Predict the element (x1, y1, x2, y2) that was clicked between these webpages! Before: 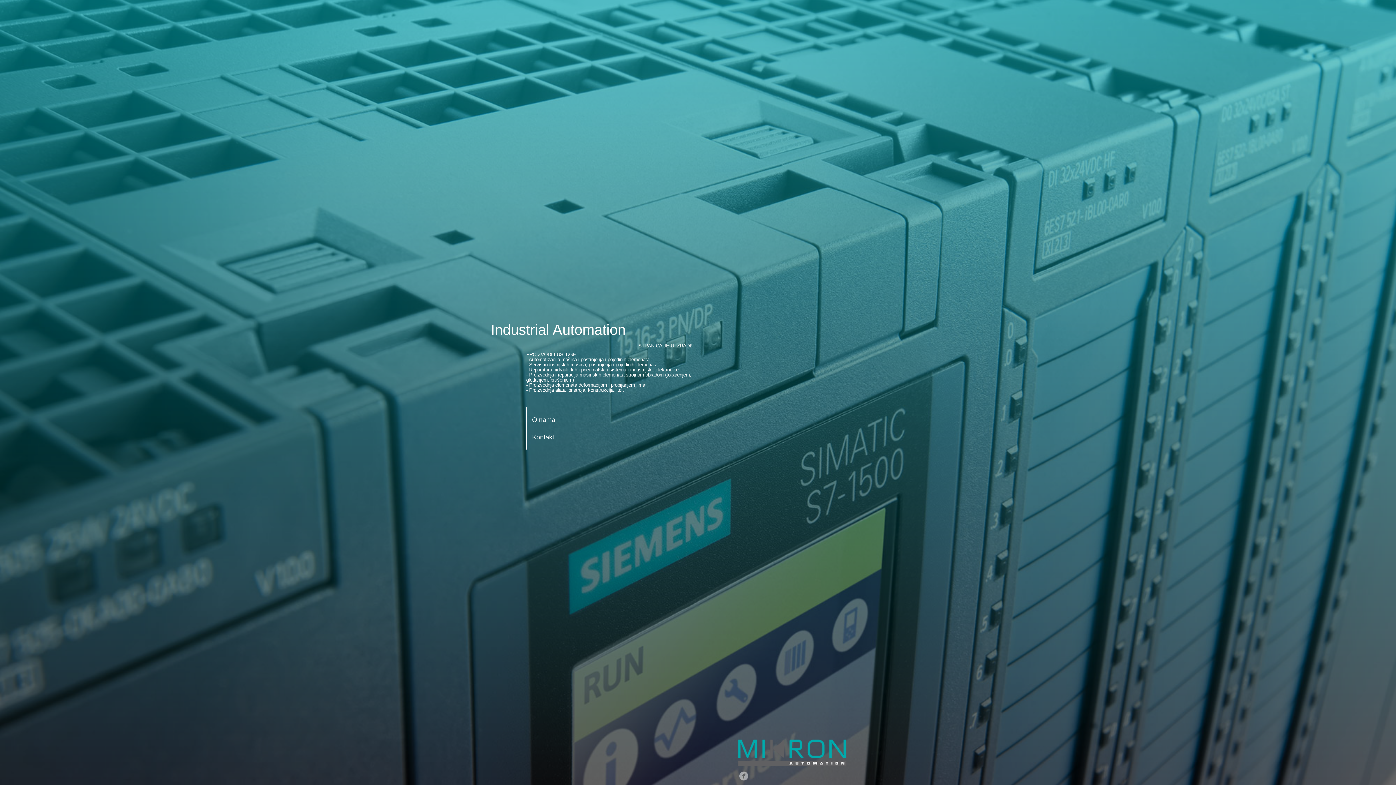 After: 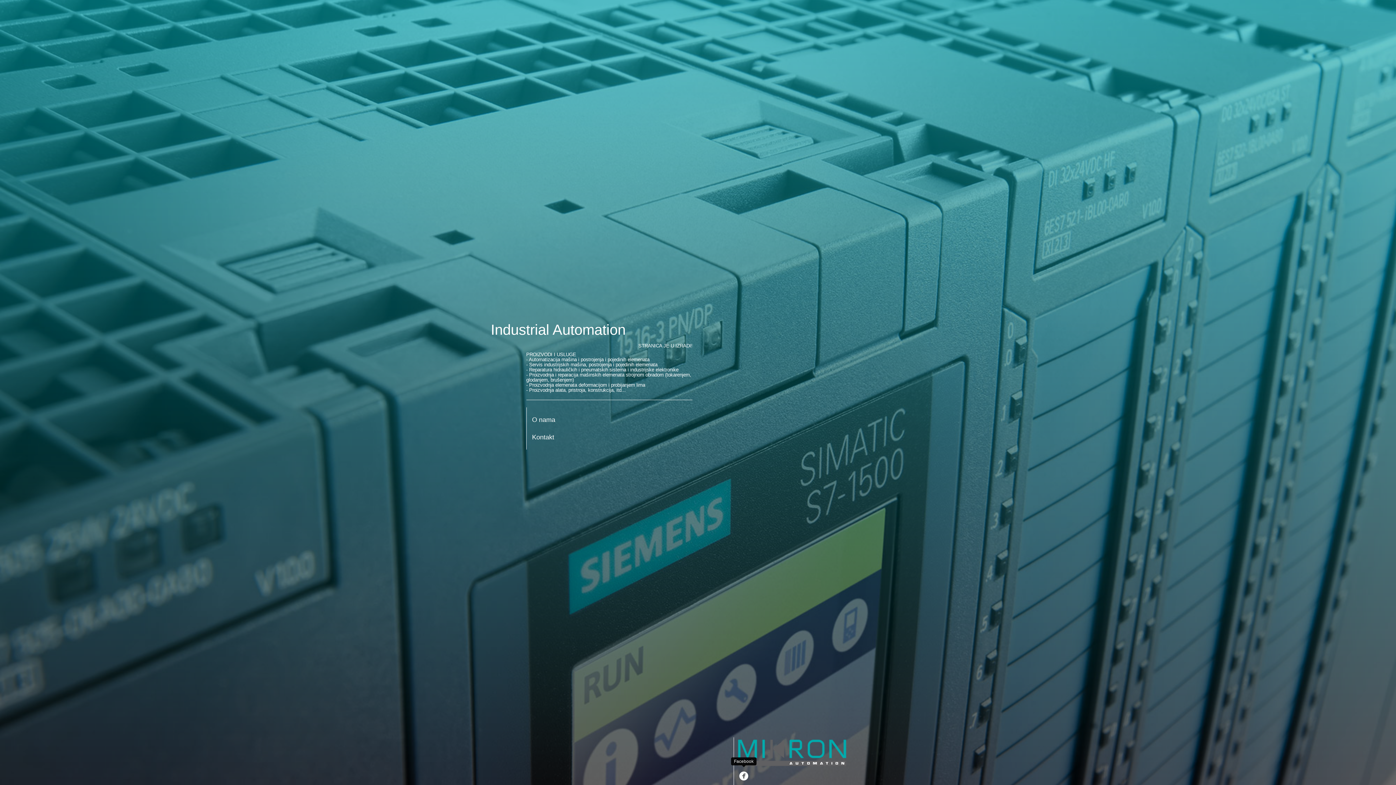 Action: bbox: (753, 768, 766, 783) label: 